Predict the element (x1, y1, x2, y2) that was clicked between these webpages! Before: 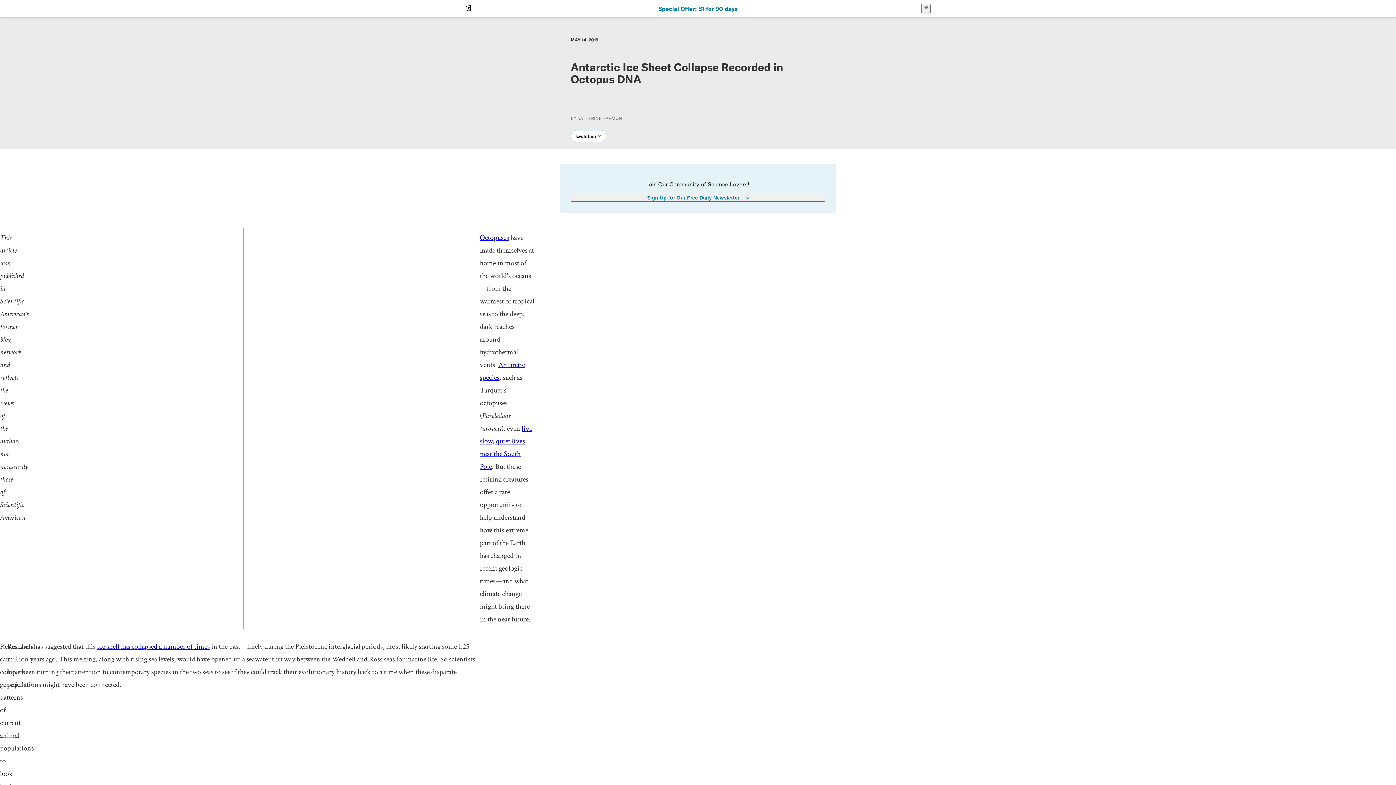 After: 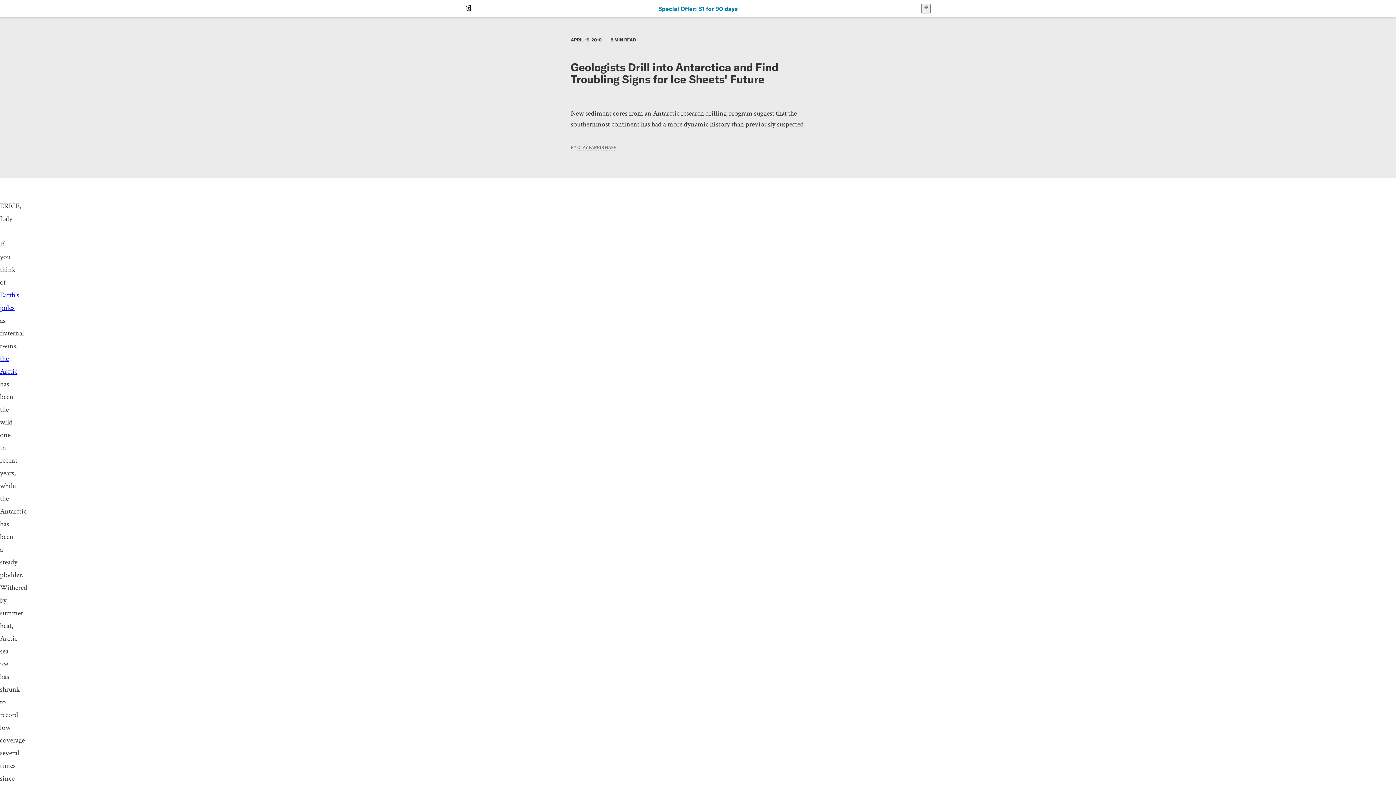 Action: bbox: (97, 642, 209, 651) label: ice shelf has collapsed a number of times